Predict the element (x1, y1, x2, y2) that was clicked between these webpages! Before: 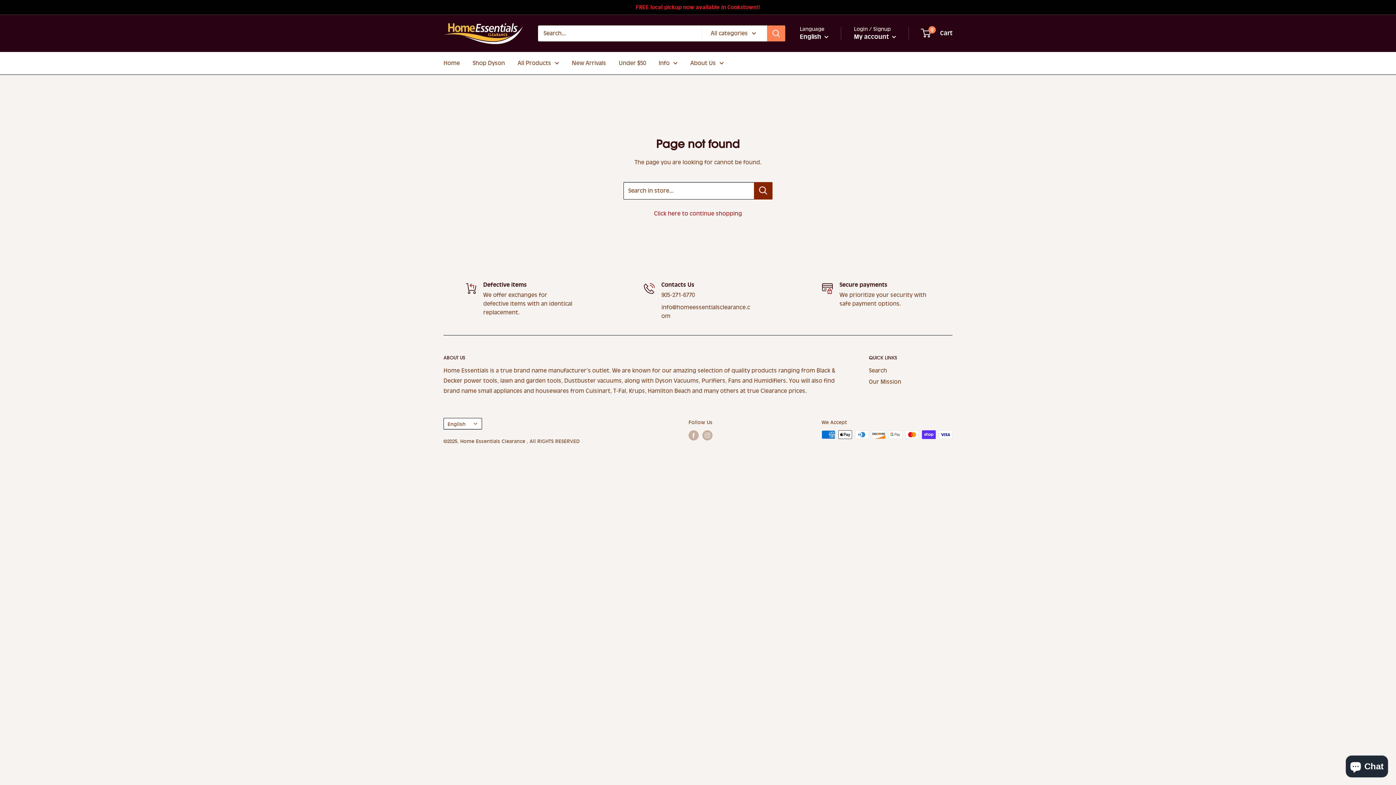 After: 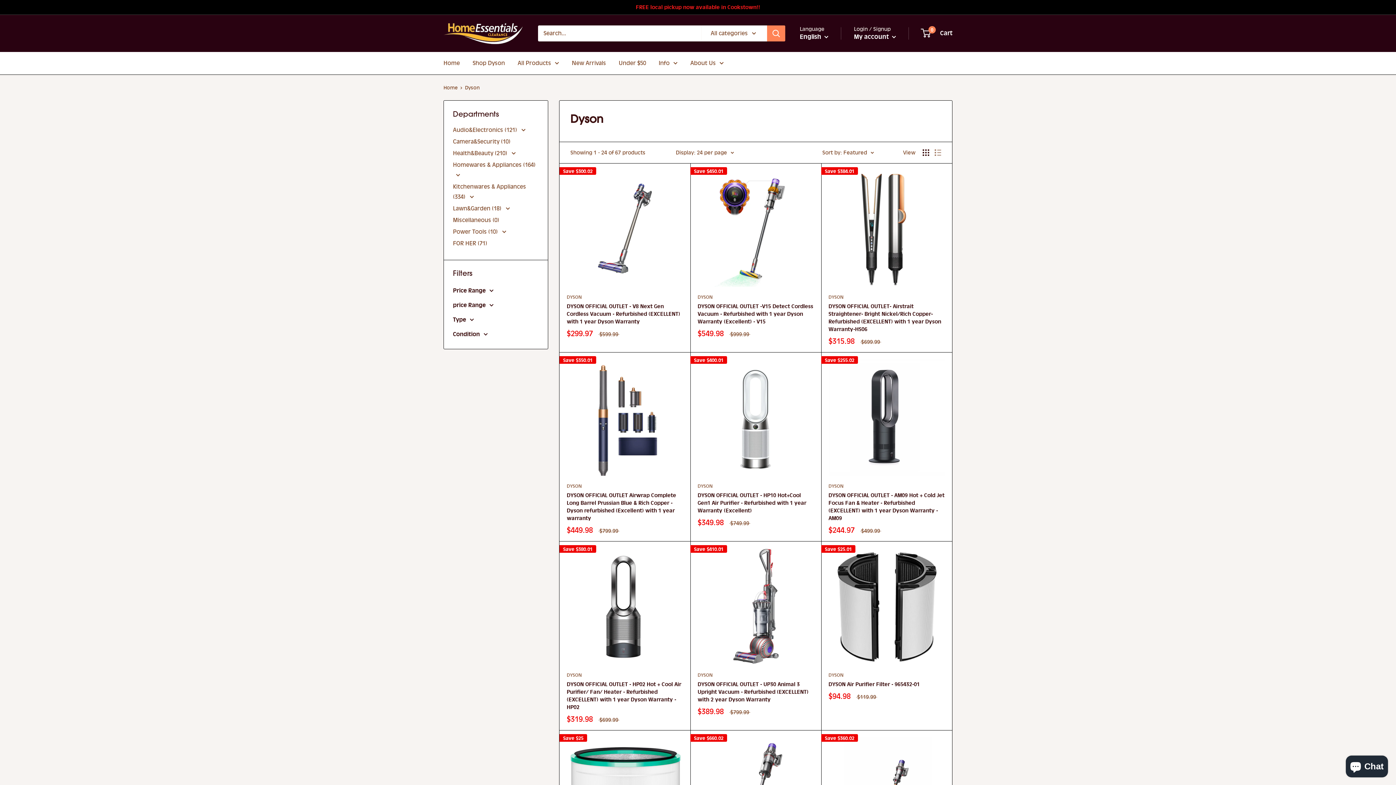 Action: label: Shop Dyson bbox: (472, 58, 505, 68)